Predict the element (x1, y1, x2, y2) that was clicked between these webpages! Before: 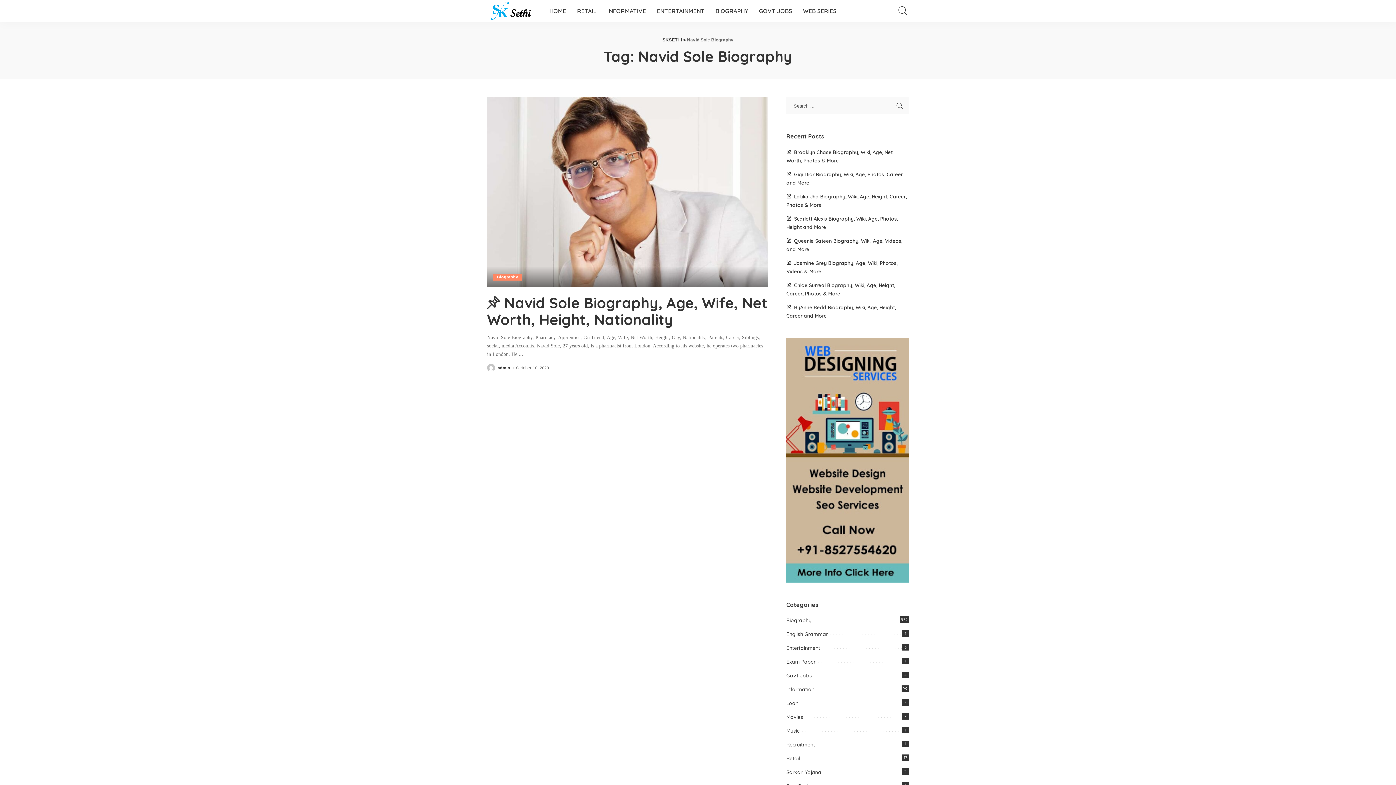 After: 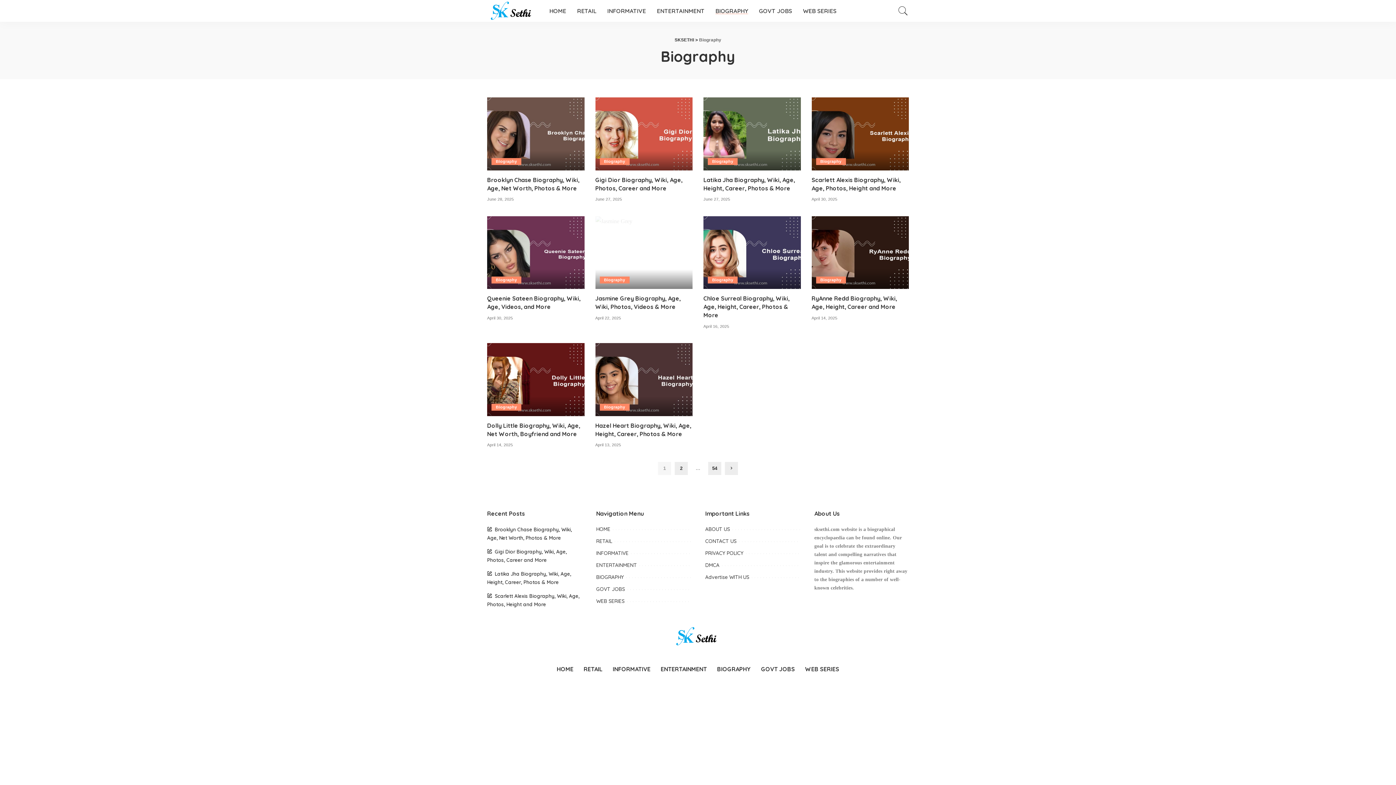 Action: label: Biography
532 bbox: (786, 617, 811, 624)